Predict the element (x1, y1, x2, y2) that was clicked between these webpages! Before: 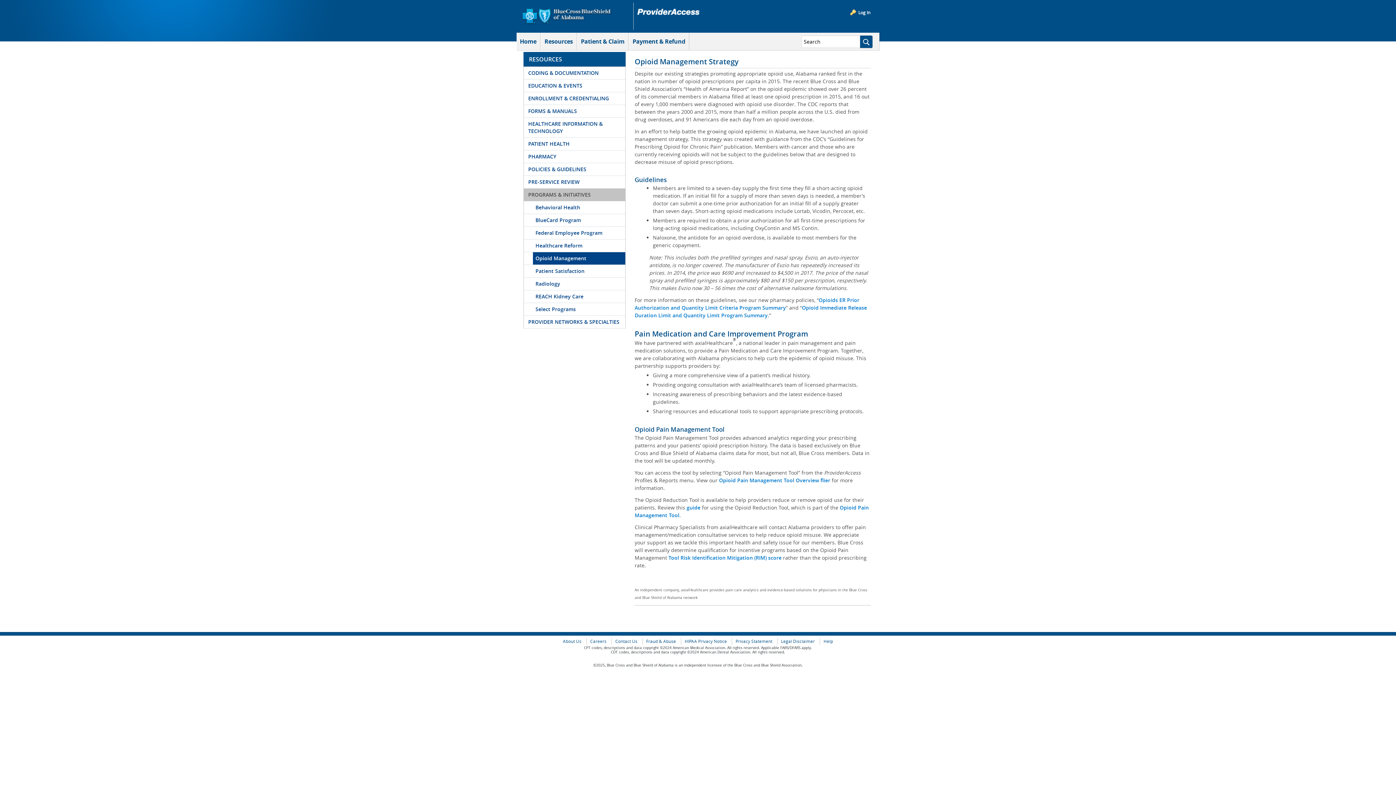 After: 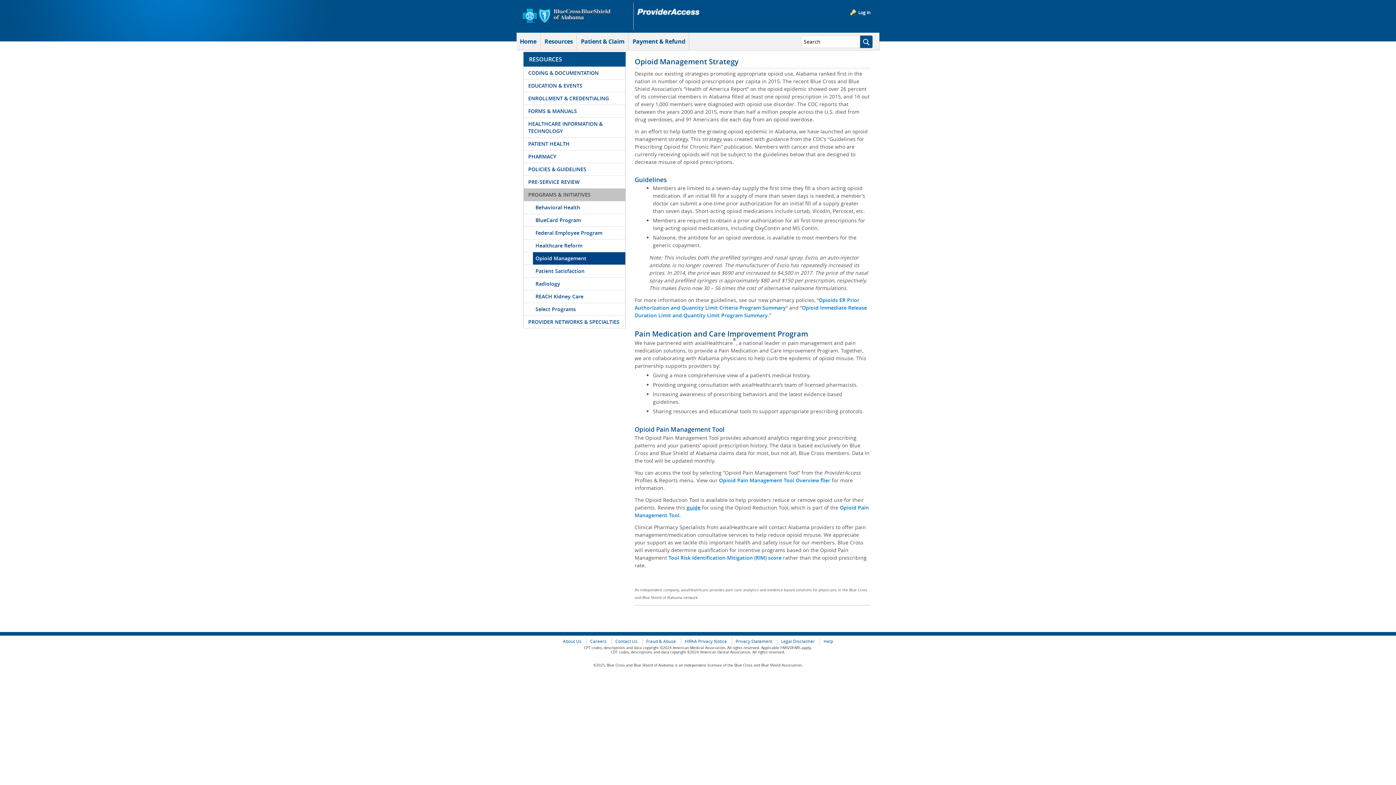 Action: bbox: (686, 504, 700, 511) label: guide